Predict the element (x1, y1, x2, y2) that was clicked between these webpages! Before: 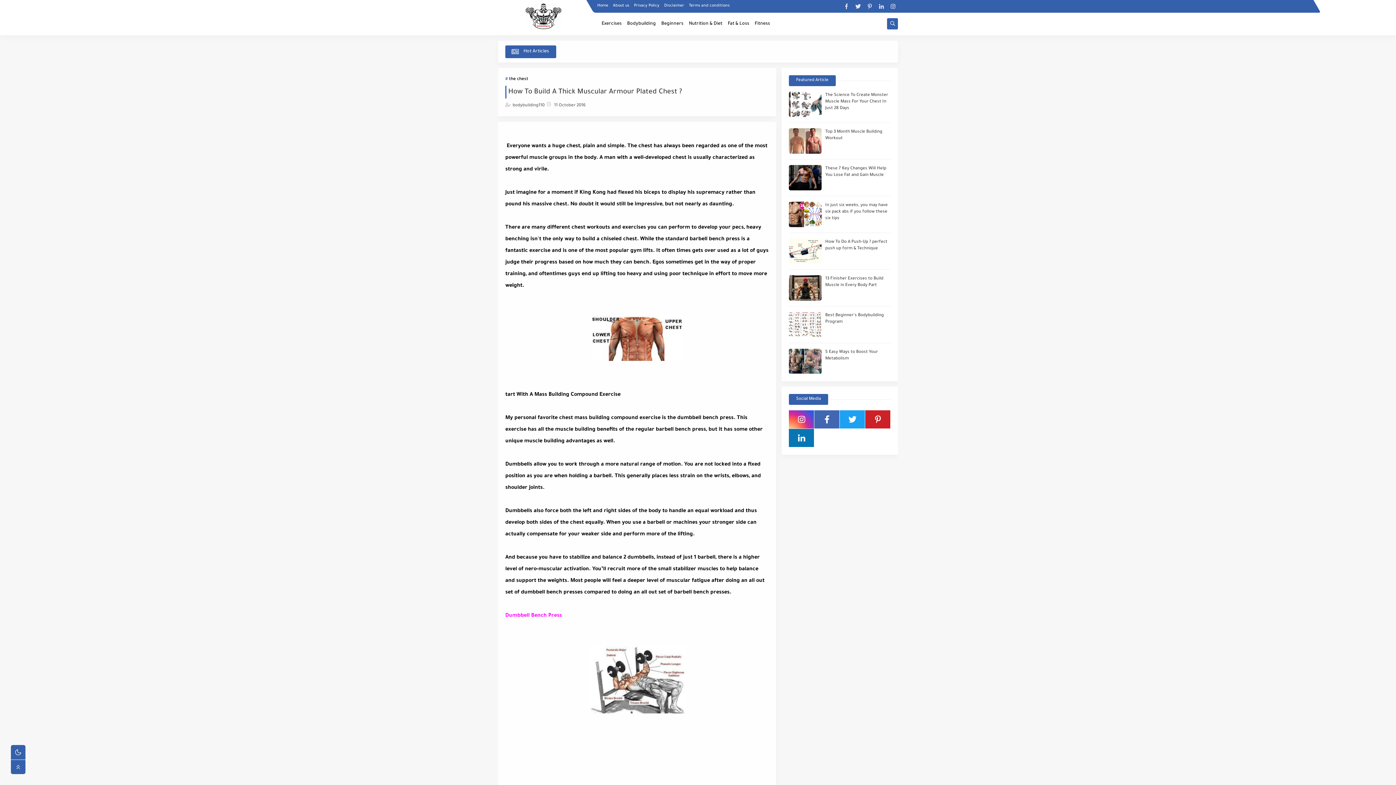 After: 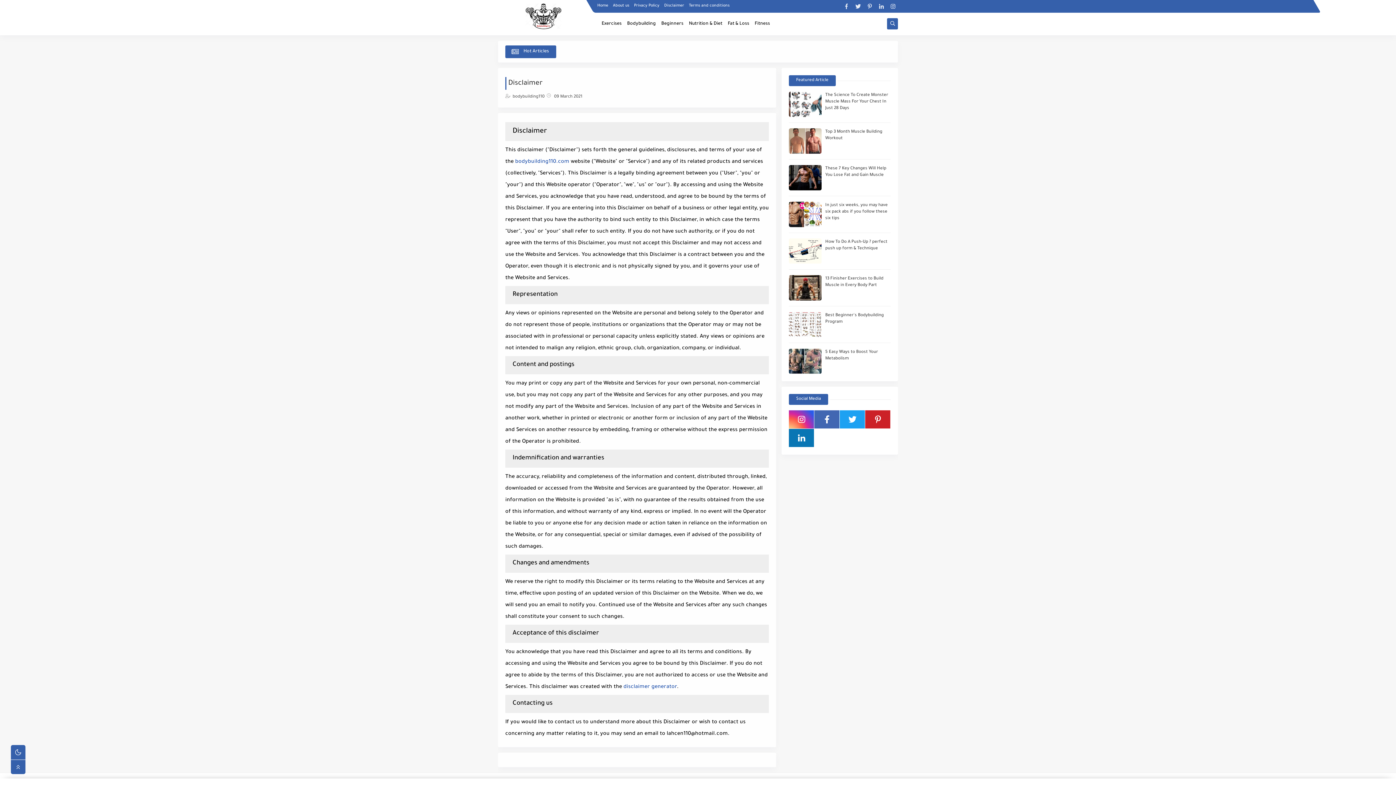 Action: label: Disclaimer bbox: (664, 3, 684, 7)